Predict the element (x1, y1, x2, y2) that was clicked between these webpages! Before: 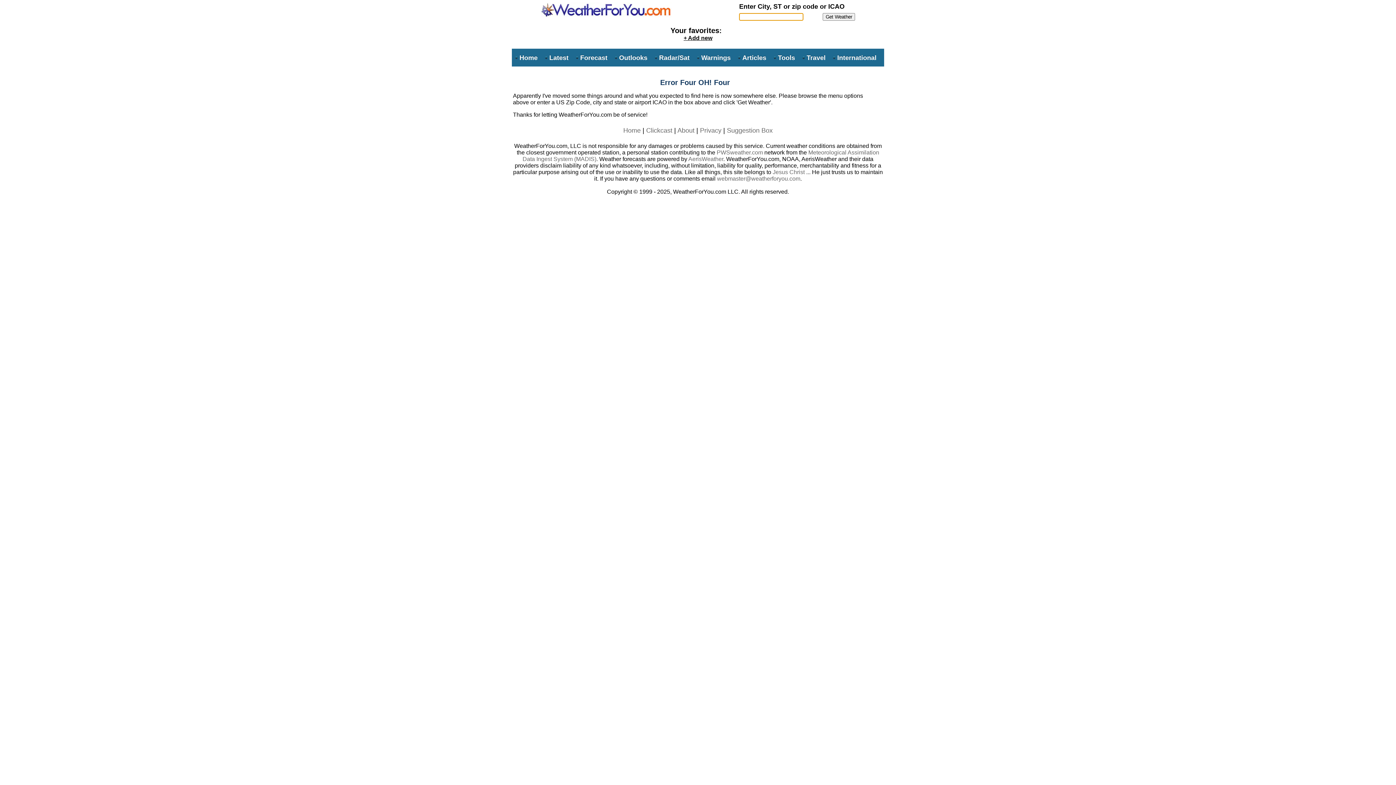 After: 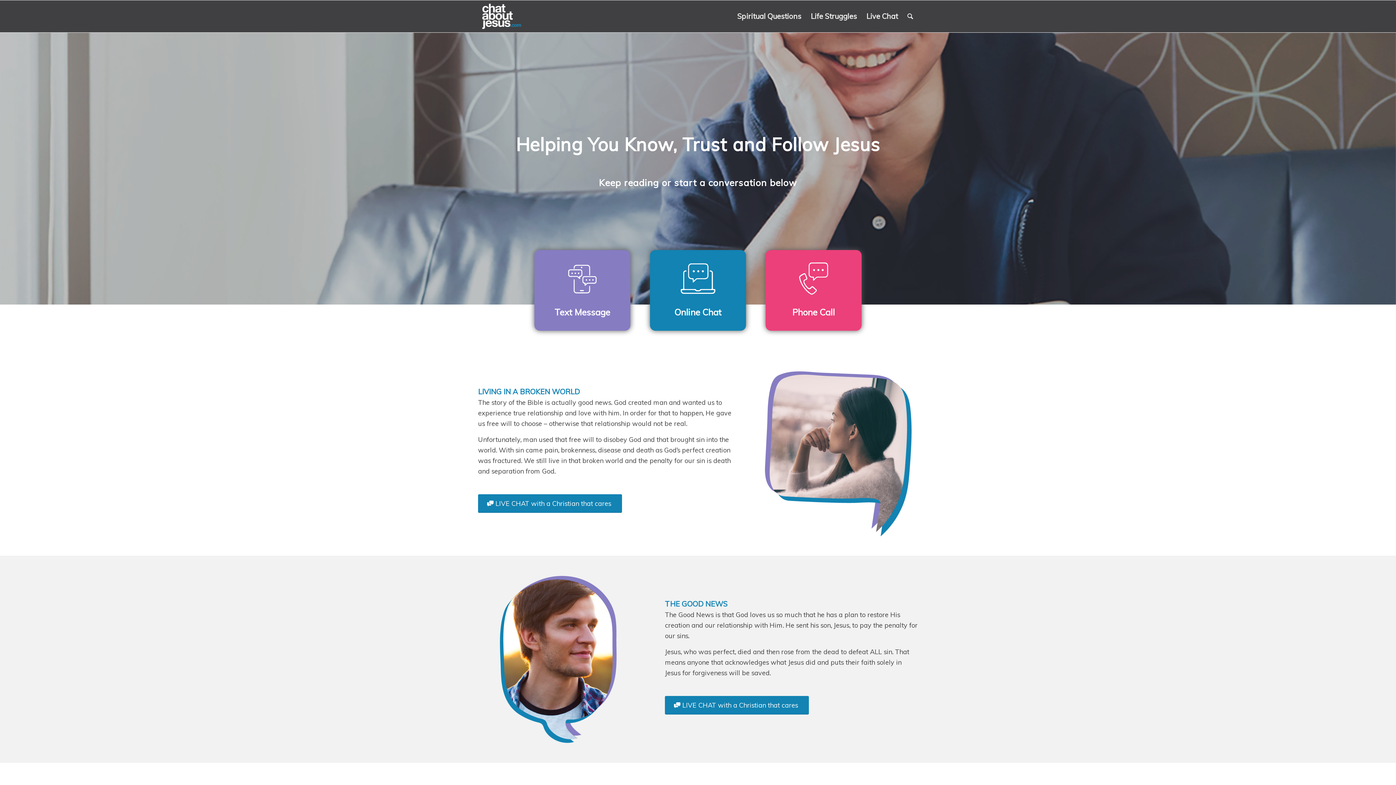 Action: label: Jesus Christ  bbox: (772, 169, 806, 175)